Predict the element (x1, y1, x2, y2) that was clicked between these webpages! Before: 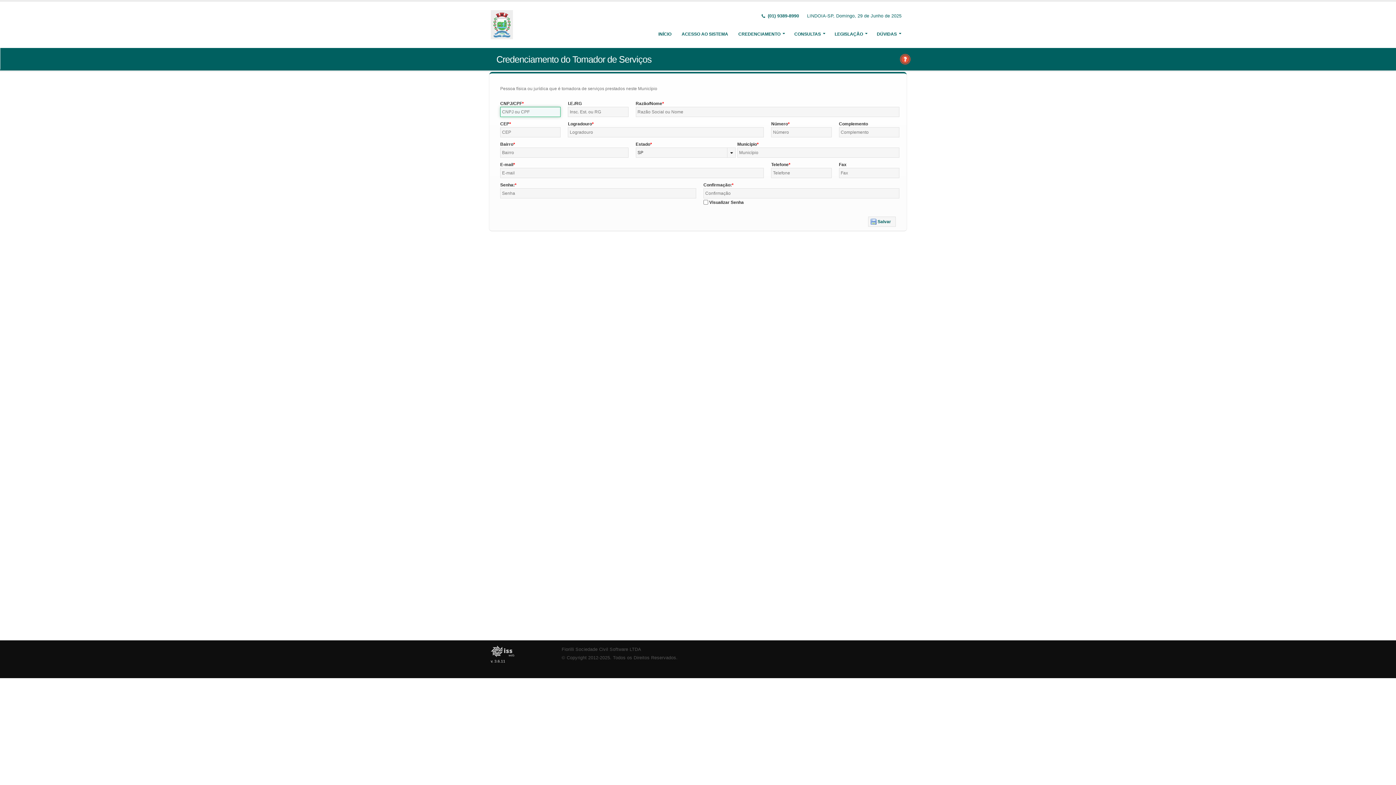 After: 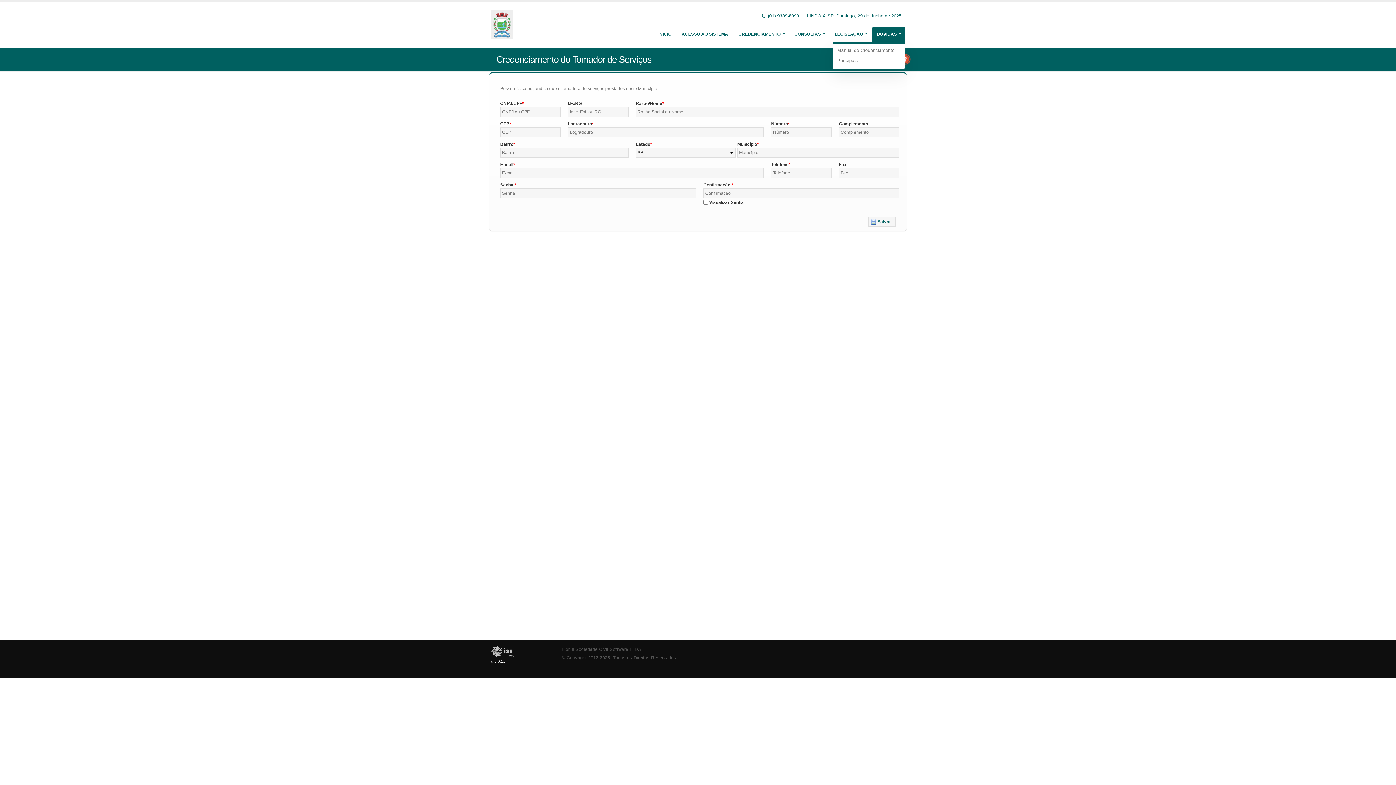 Action: bbox: (872, 26, 905, 41) label: DÚVIDAS